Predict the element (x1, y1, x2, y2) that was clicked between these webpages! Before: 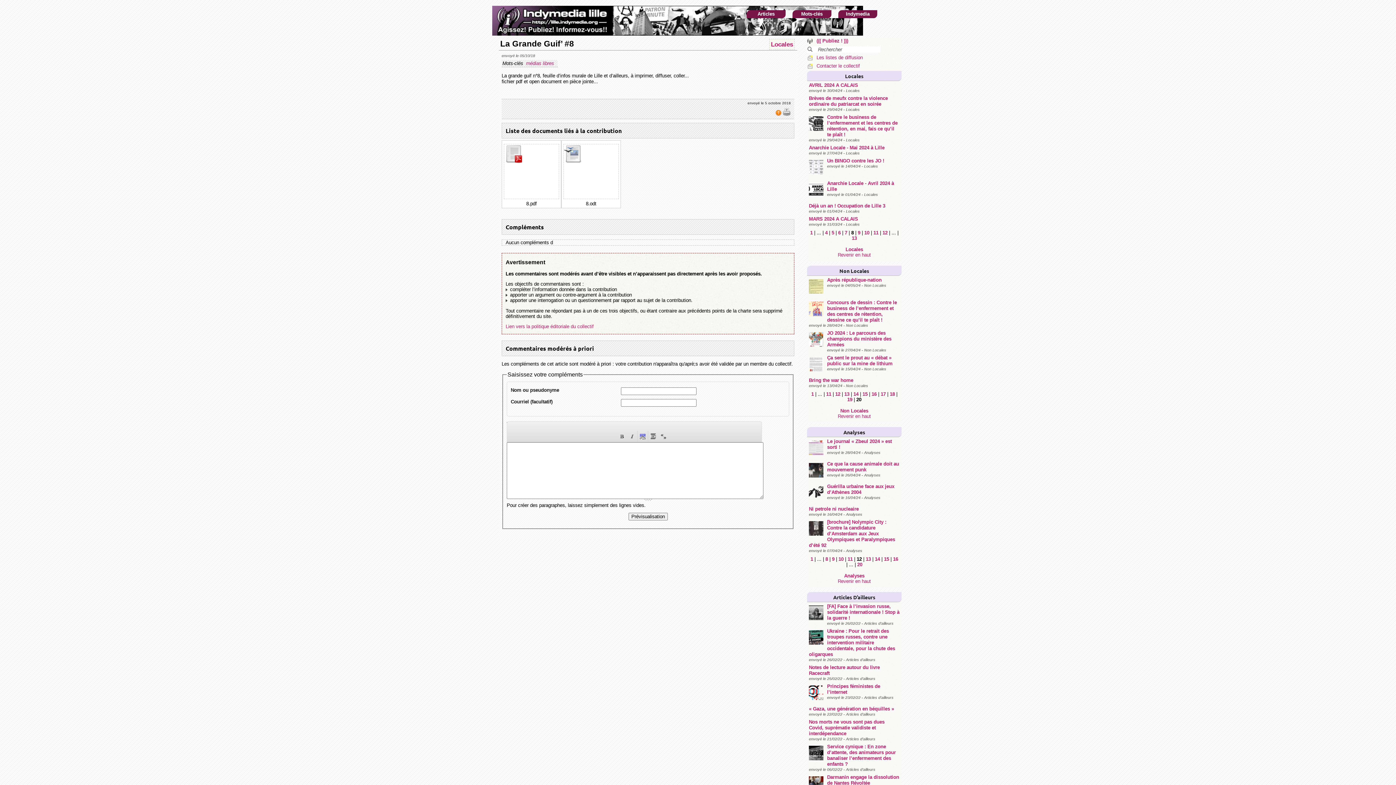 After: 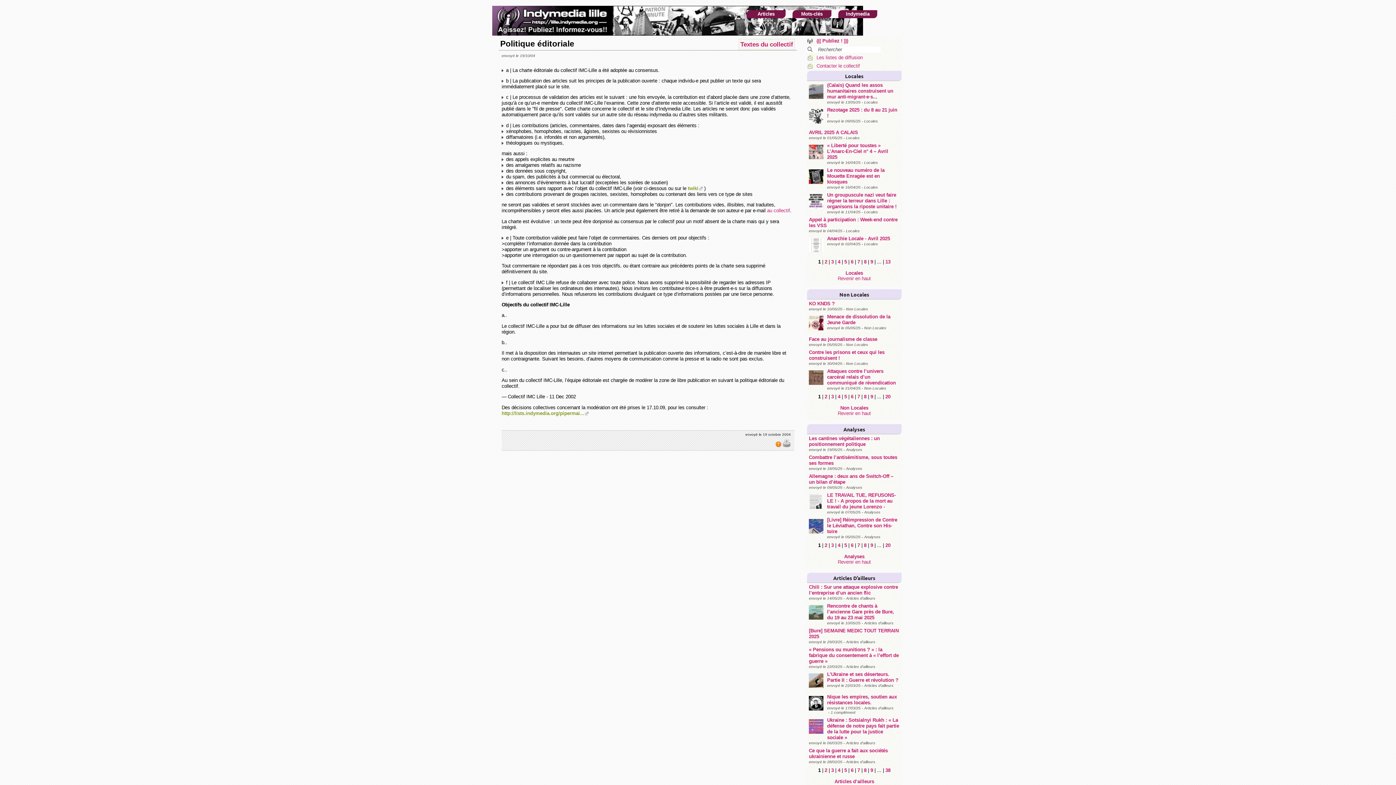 Action: bbox: (505, 324, 593, 329) label: Lien vers la politique éditoriale du collectif